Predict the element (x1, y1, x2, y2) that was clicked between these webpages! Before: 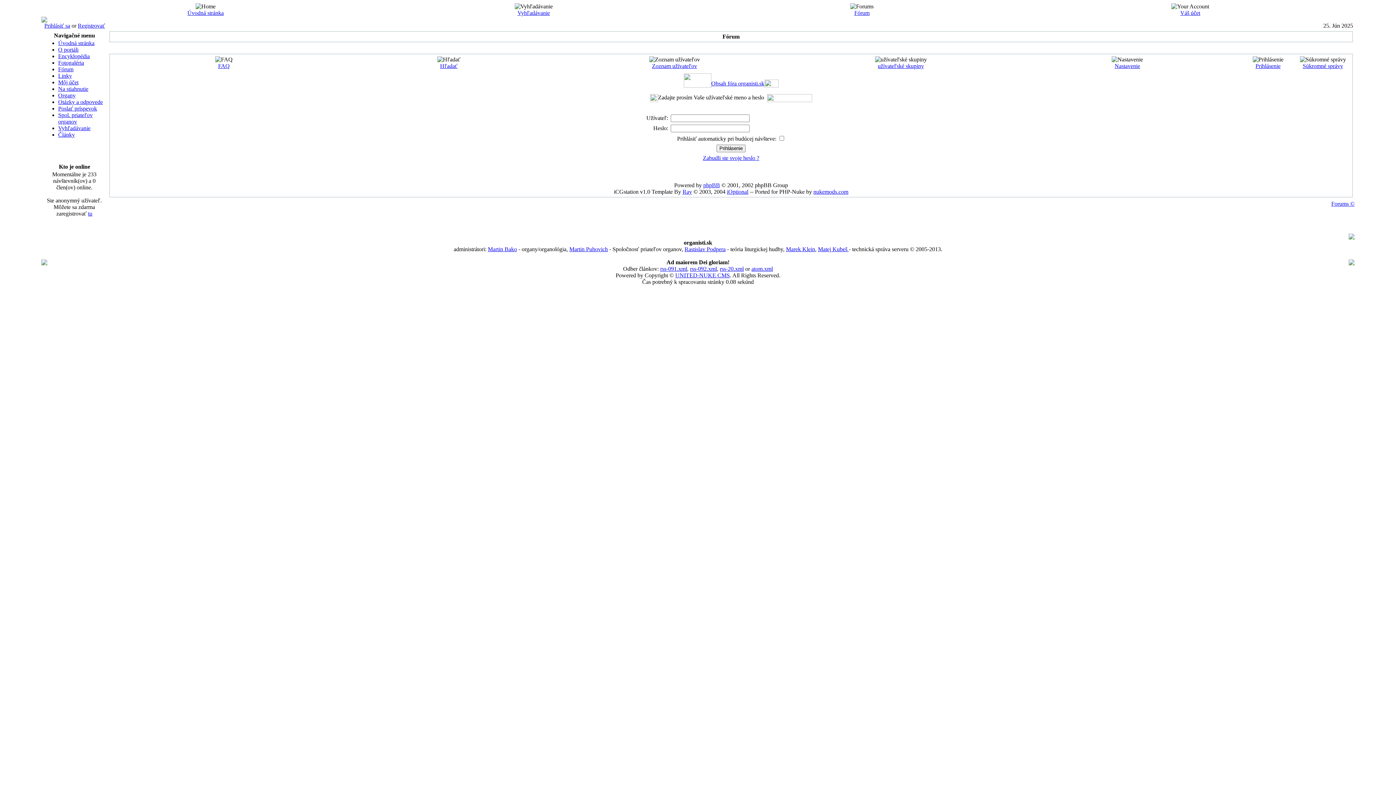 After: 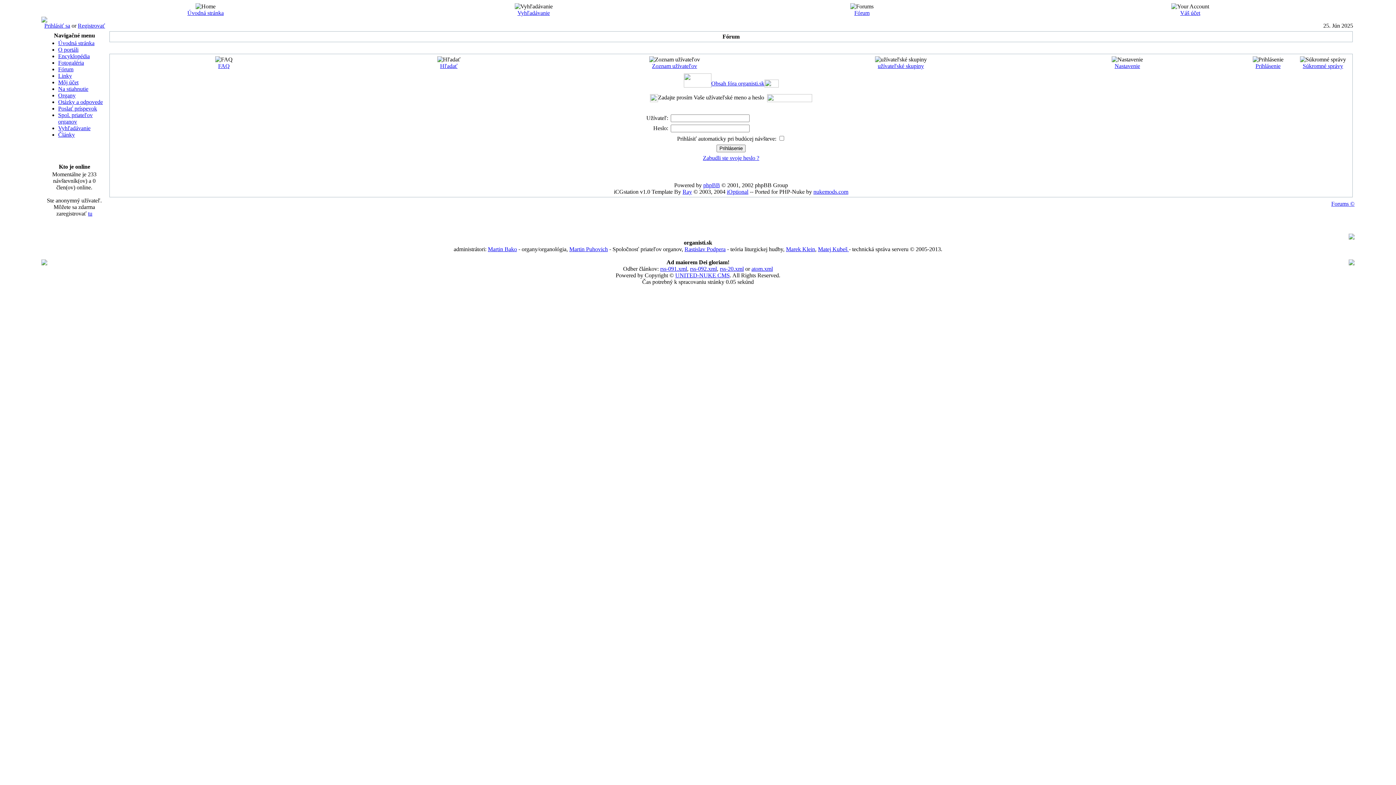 Action: bbox: (1255, 62, 1280, 69) label: Prihlásenie